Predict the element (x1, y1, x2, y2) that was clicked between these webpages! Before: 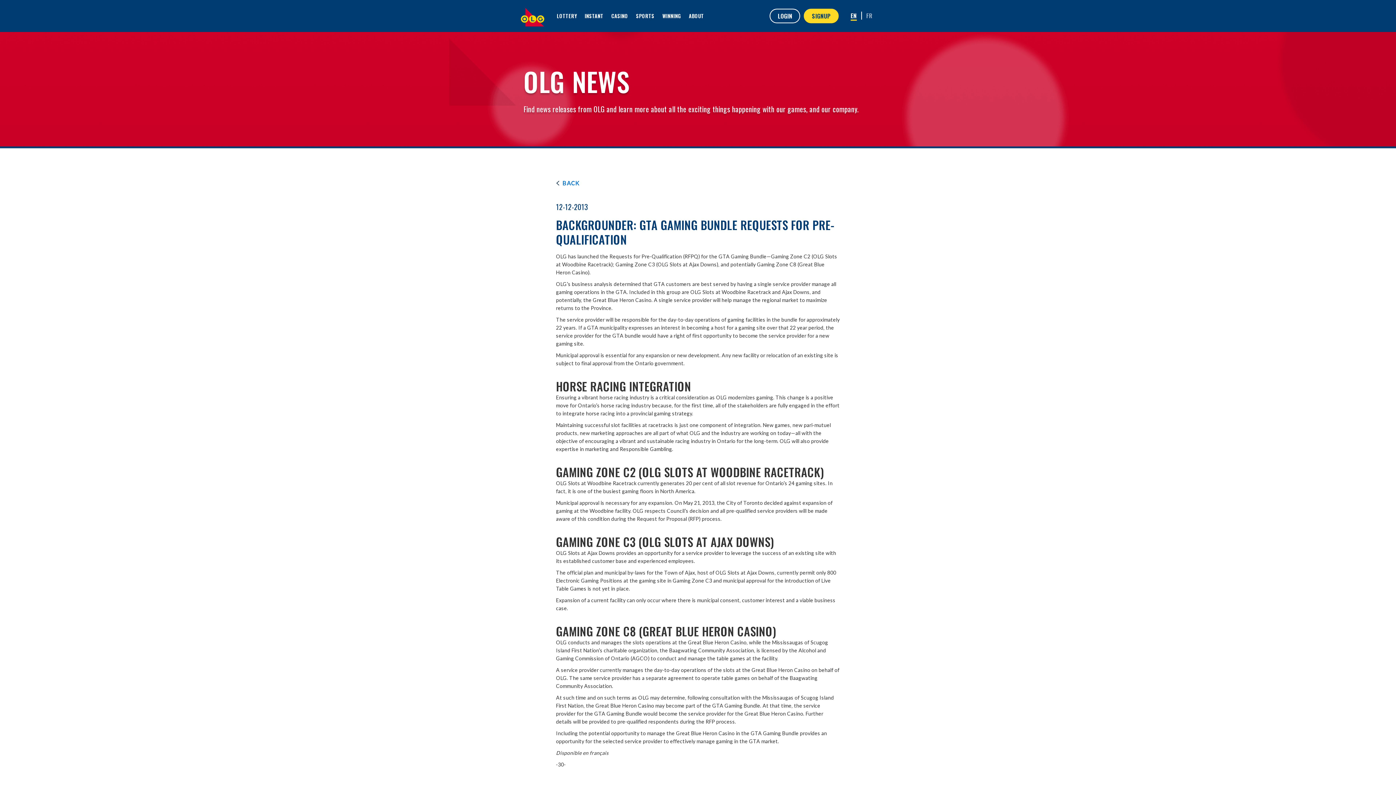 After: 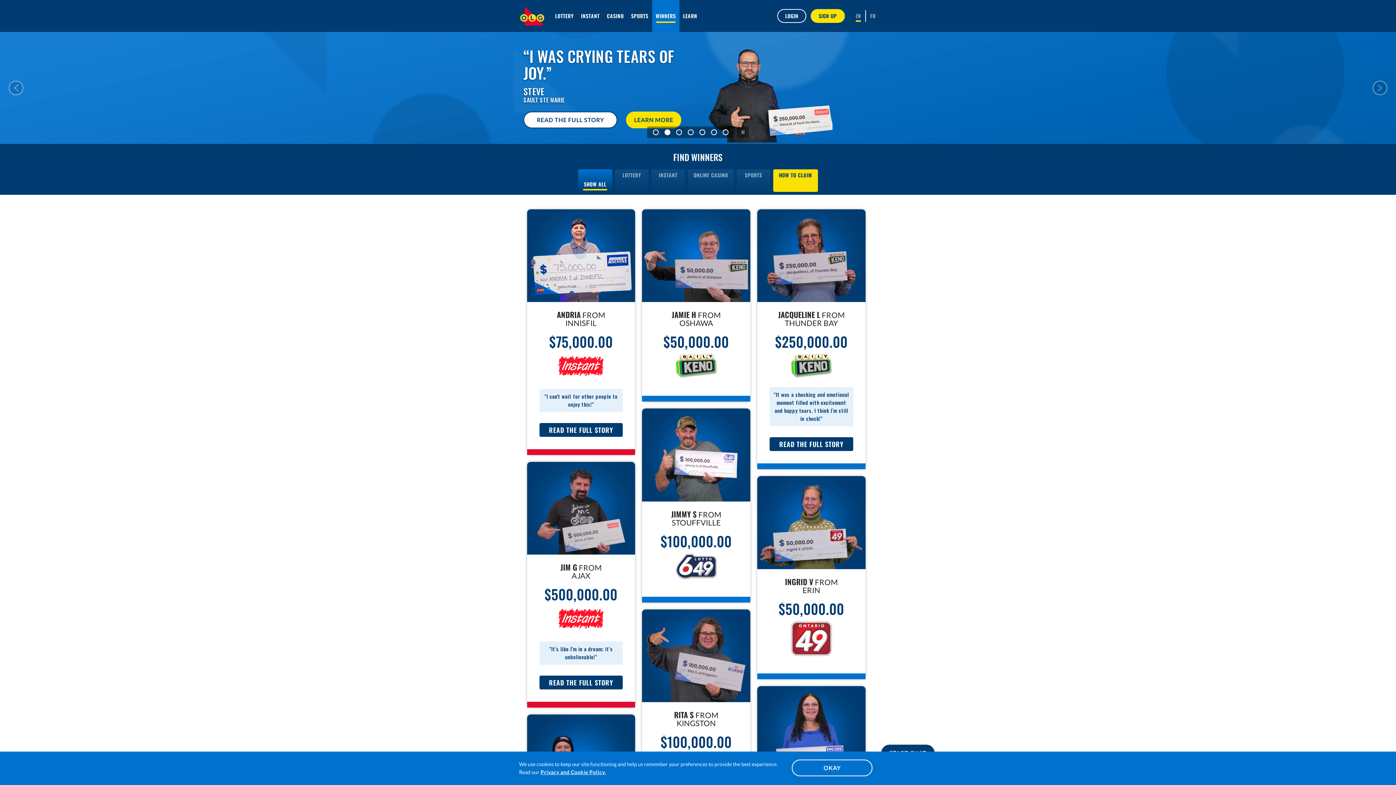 Action: label: WINNING bbox: (662, 1, 681, 30)